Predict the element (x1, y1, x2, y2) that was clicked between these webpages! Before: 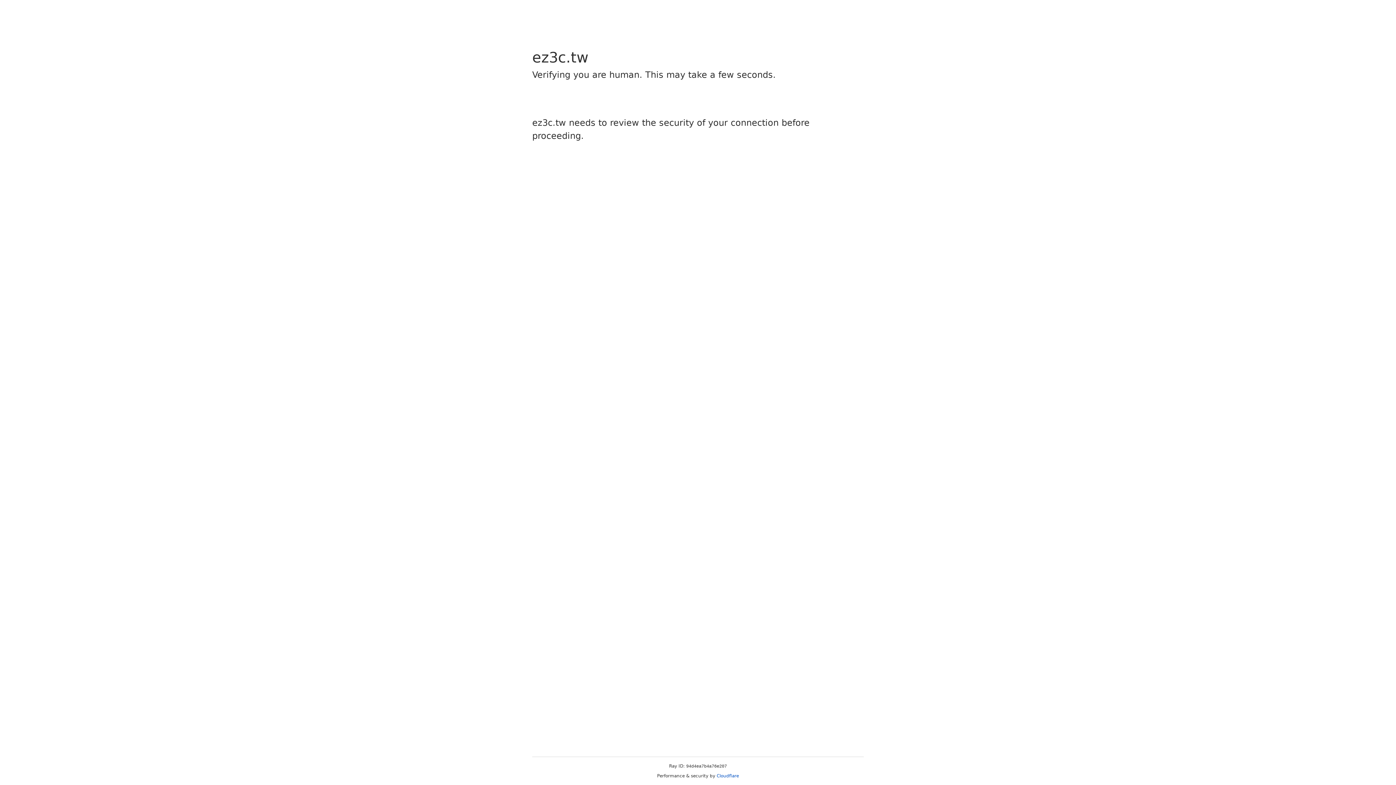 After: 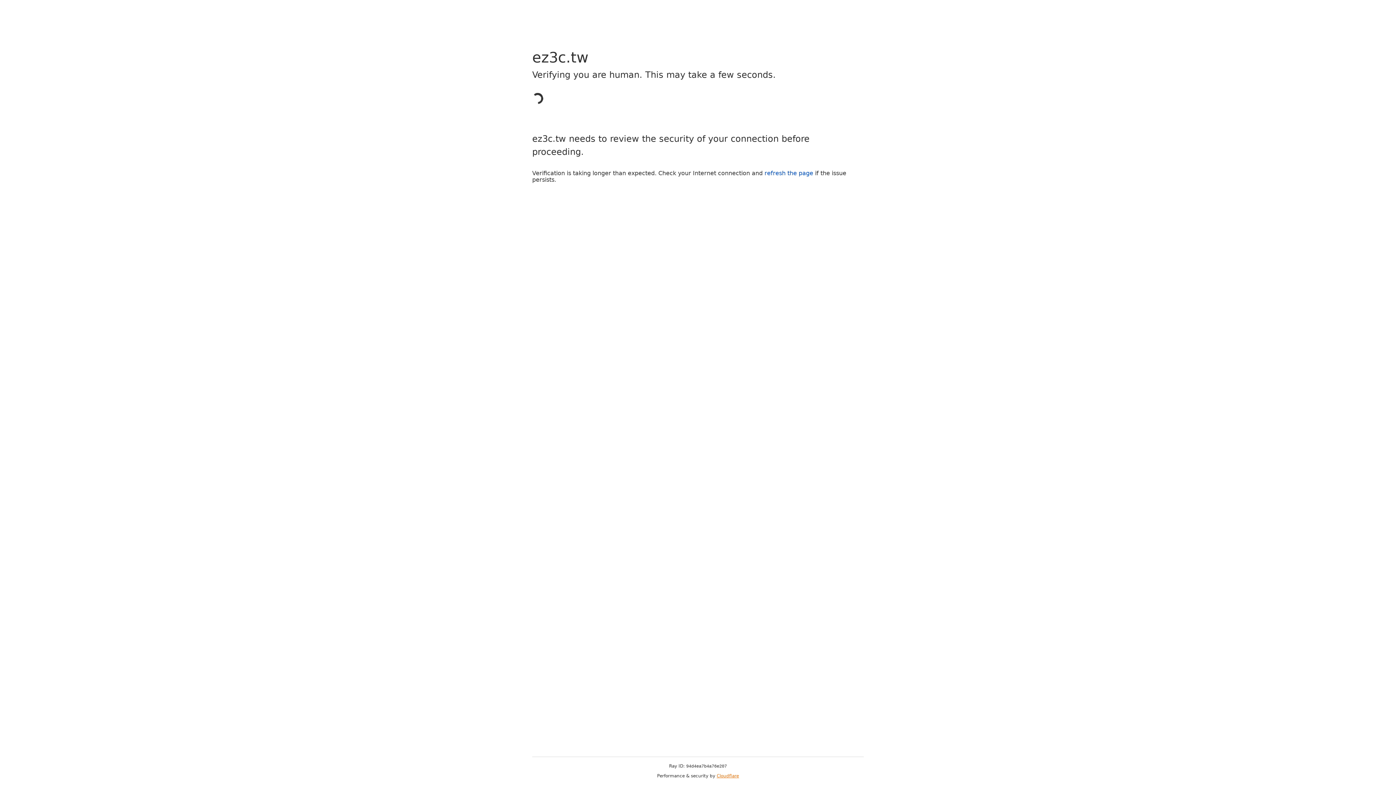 Action: label: Cloudflare bbox: (716, 773, 739, 778)